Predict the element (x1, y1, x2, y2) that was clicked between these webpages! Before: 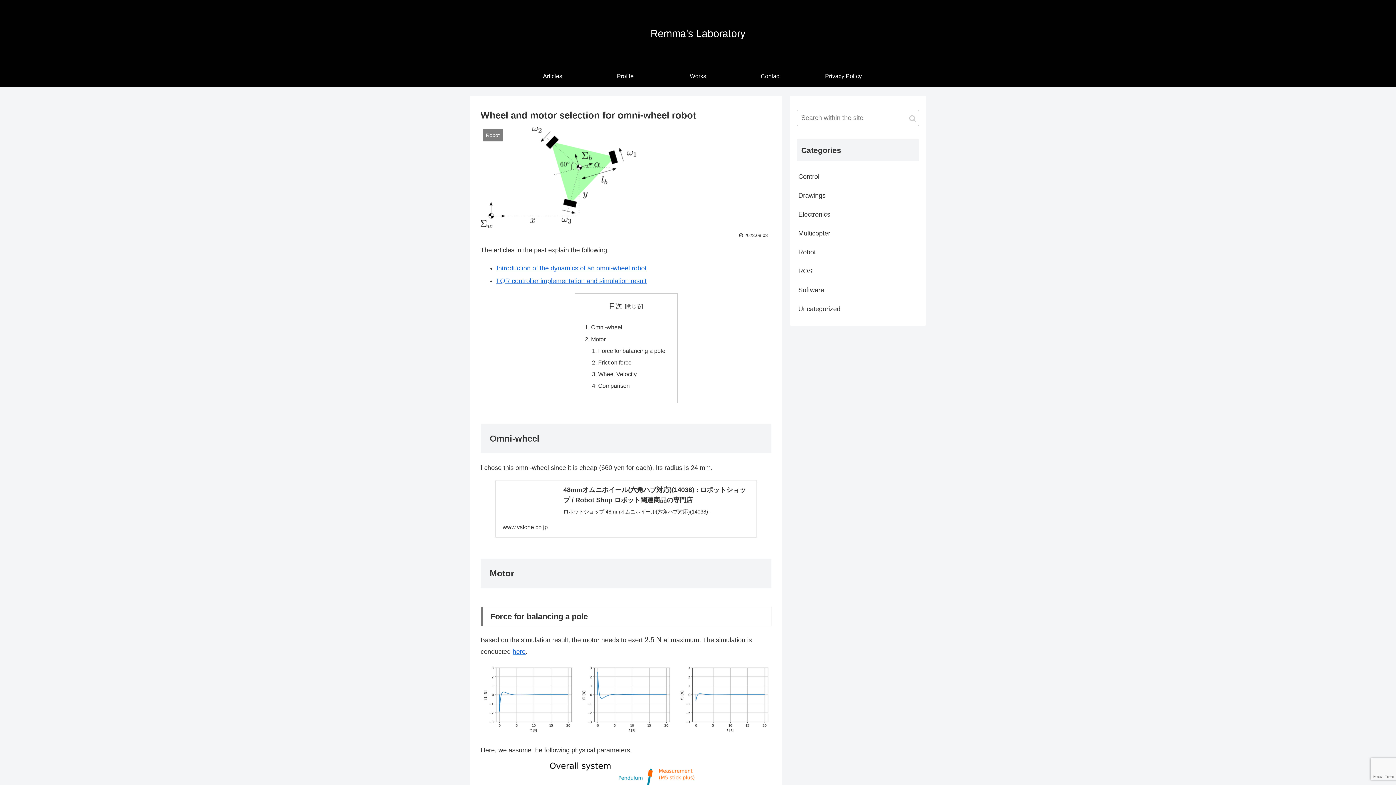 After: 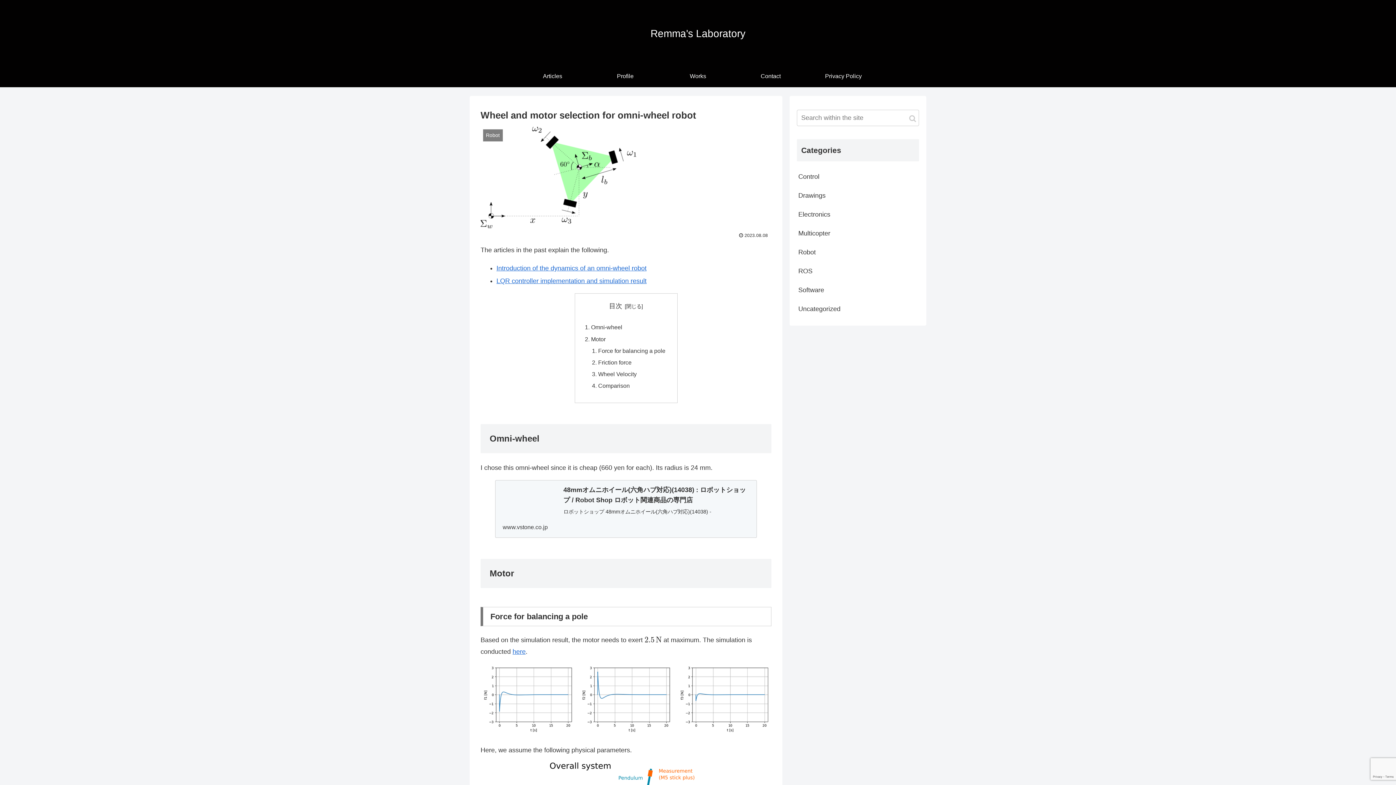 Action: bbox: (495, 480, 757, 538) label: 48mmオムニホイール(六角ハブ対応)(14038) : ロボットショップ / Robot Shop ロボット関連商品の専門店
ロボットショップ 48mmオムニホイール(六角ハブ対応)(14038) -
www.vstone.co.jp